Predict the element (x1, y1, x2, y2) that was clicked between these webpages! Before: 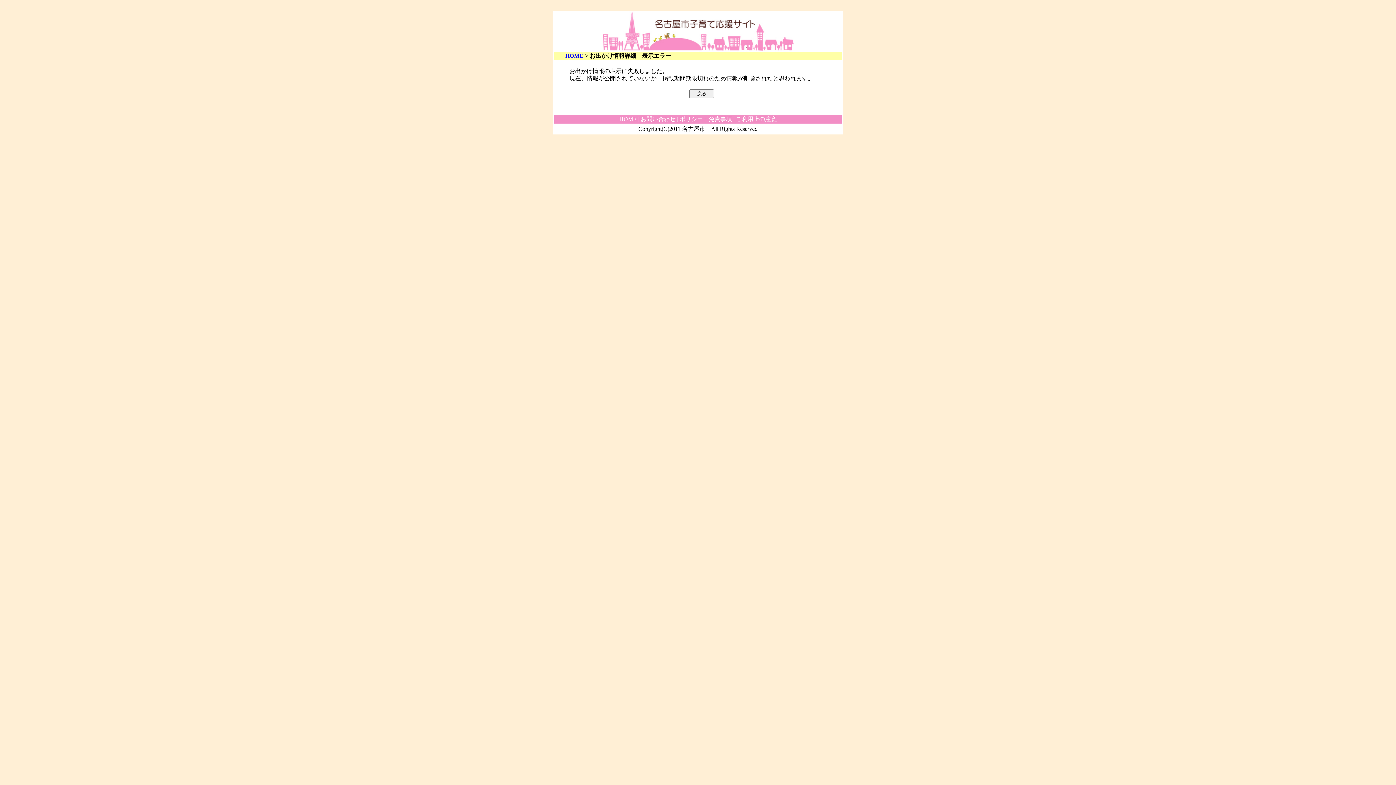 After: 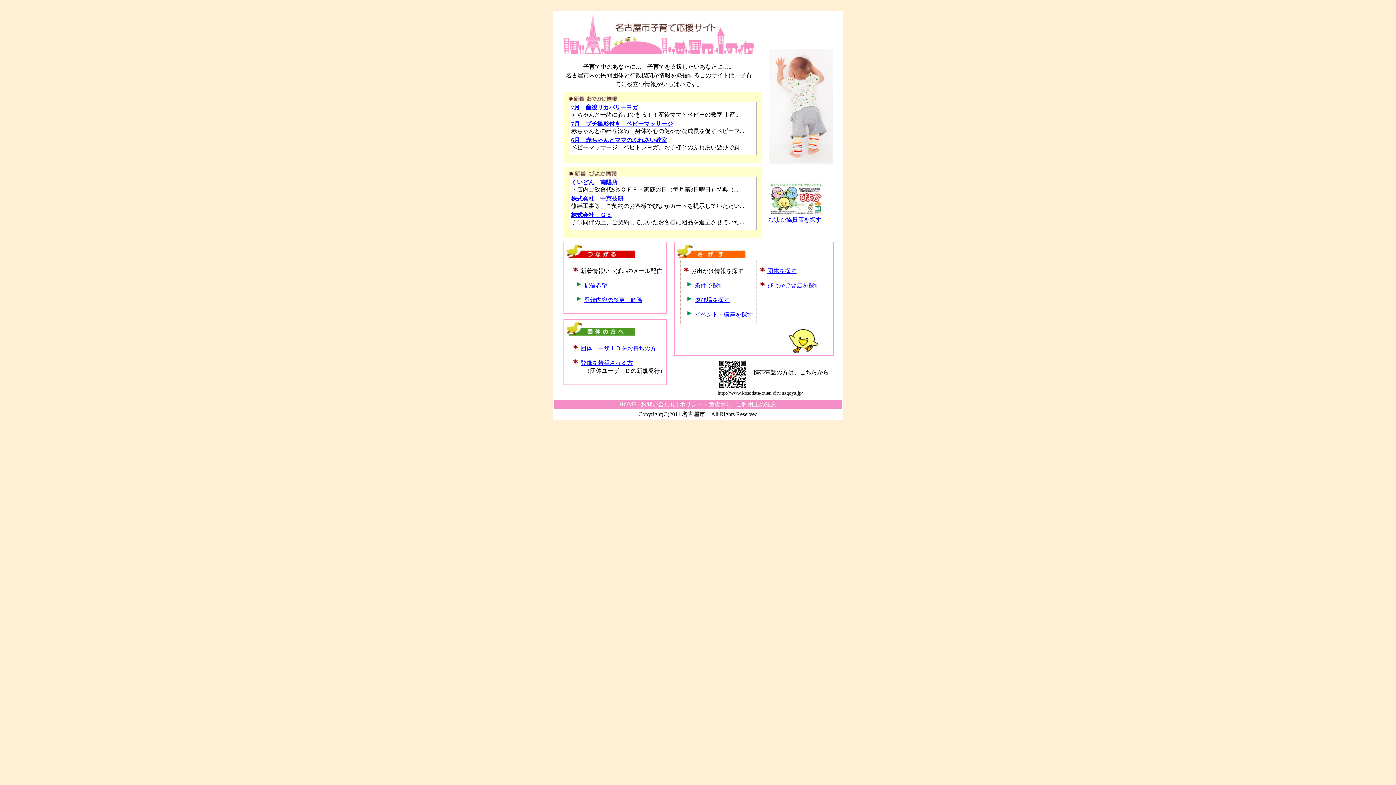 Action: bbox: (602, 46, 793, 52)